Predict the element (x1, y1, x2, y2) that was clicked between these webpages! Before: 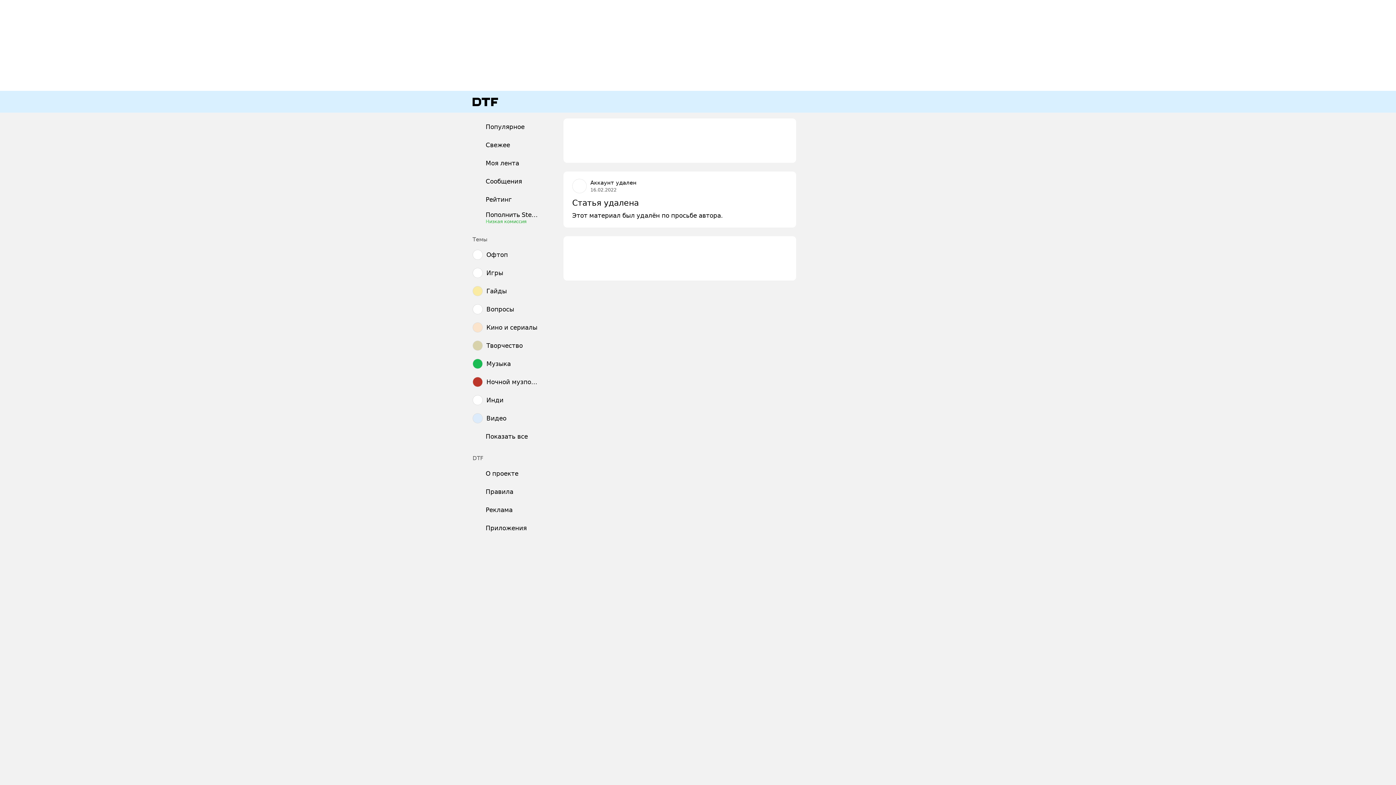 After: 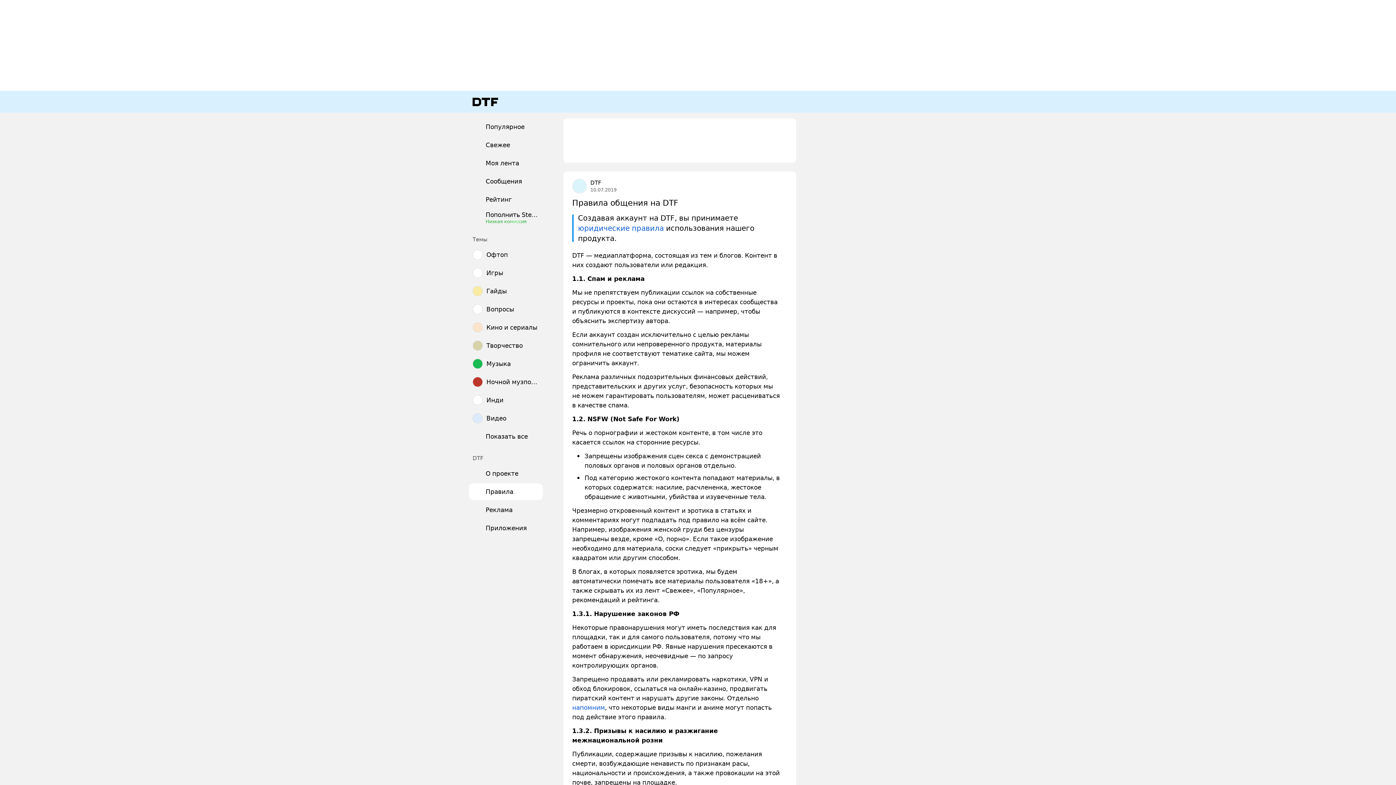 Action: label: Правила bbox: (469, 483, 542, 500)